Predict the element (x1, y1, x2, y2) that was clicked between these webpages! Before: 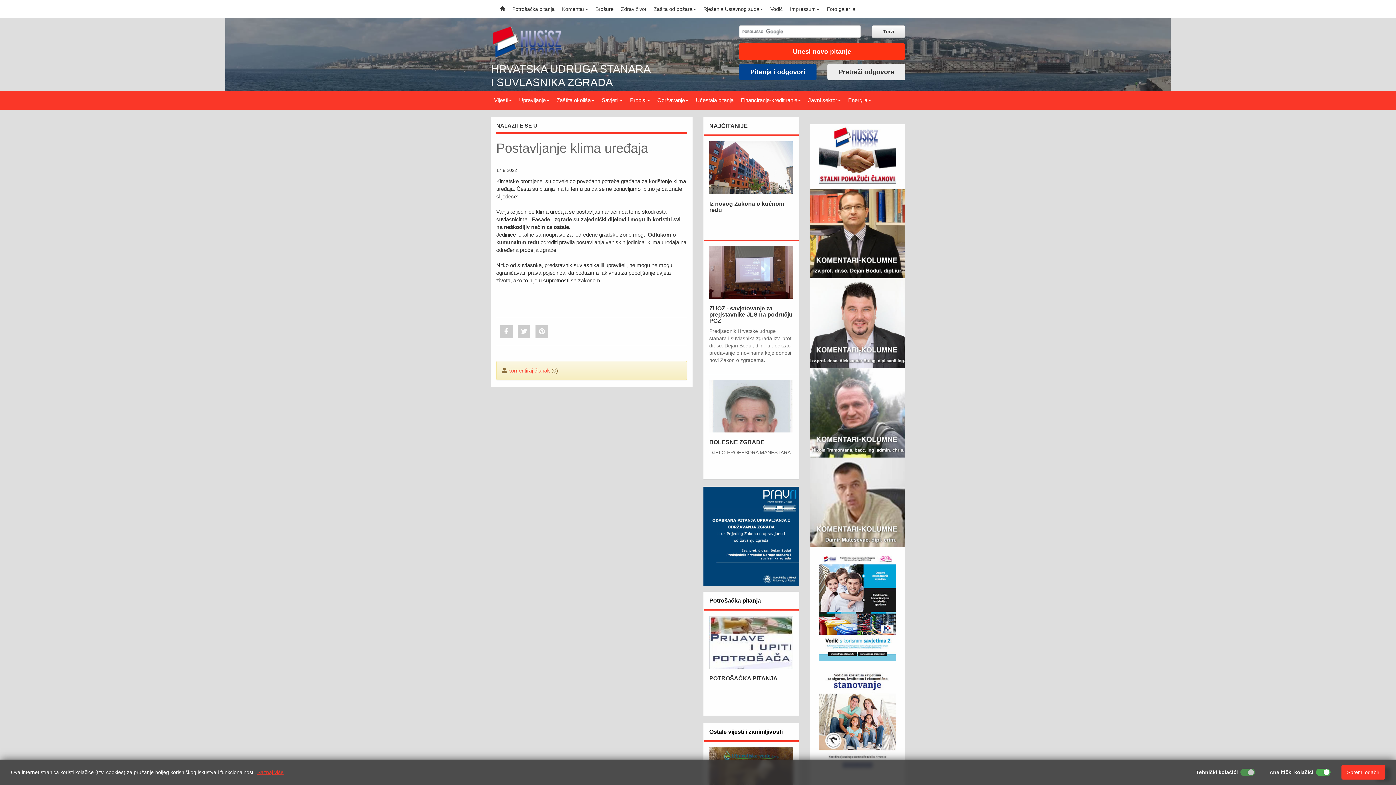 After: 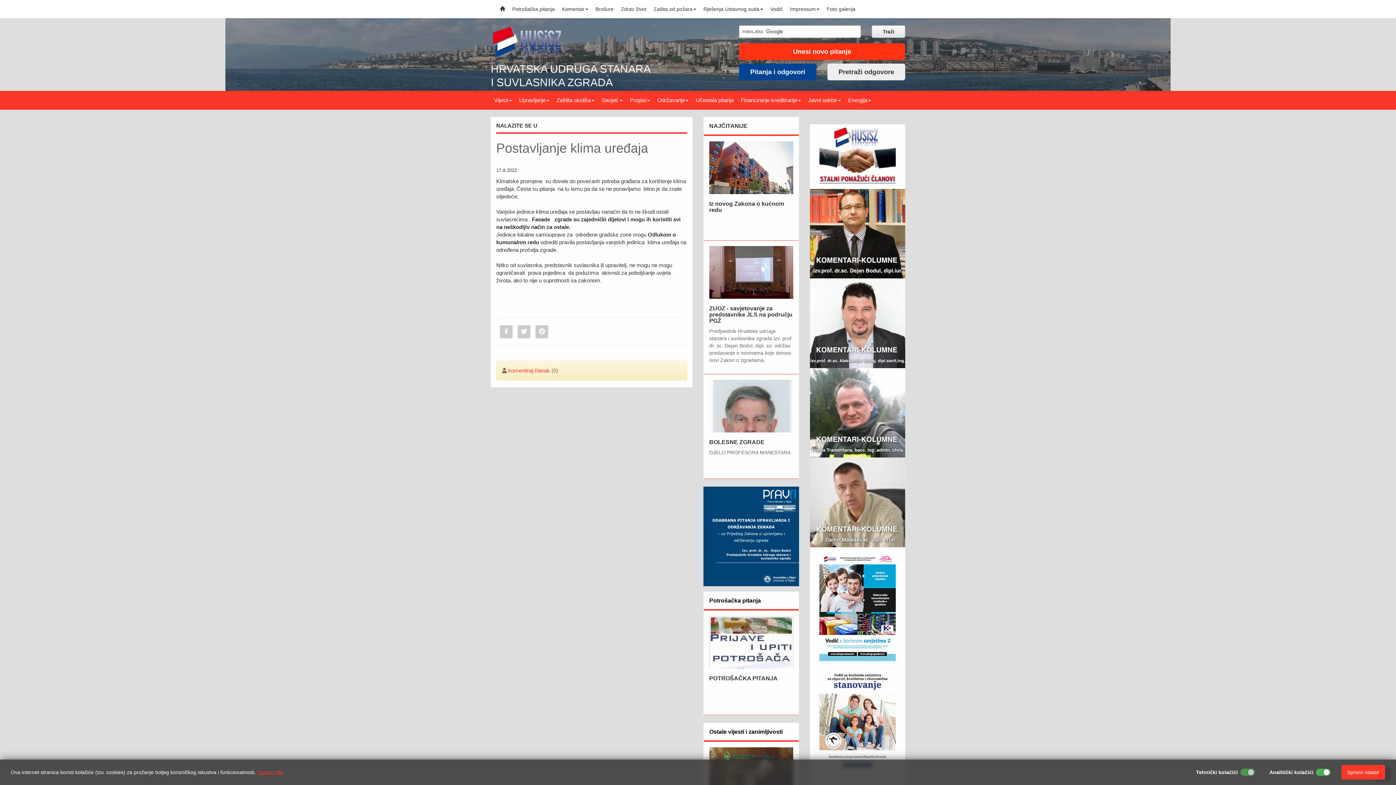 Action: bbox: (703, 486, 799, 586)